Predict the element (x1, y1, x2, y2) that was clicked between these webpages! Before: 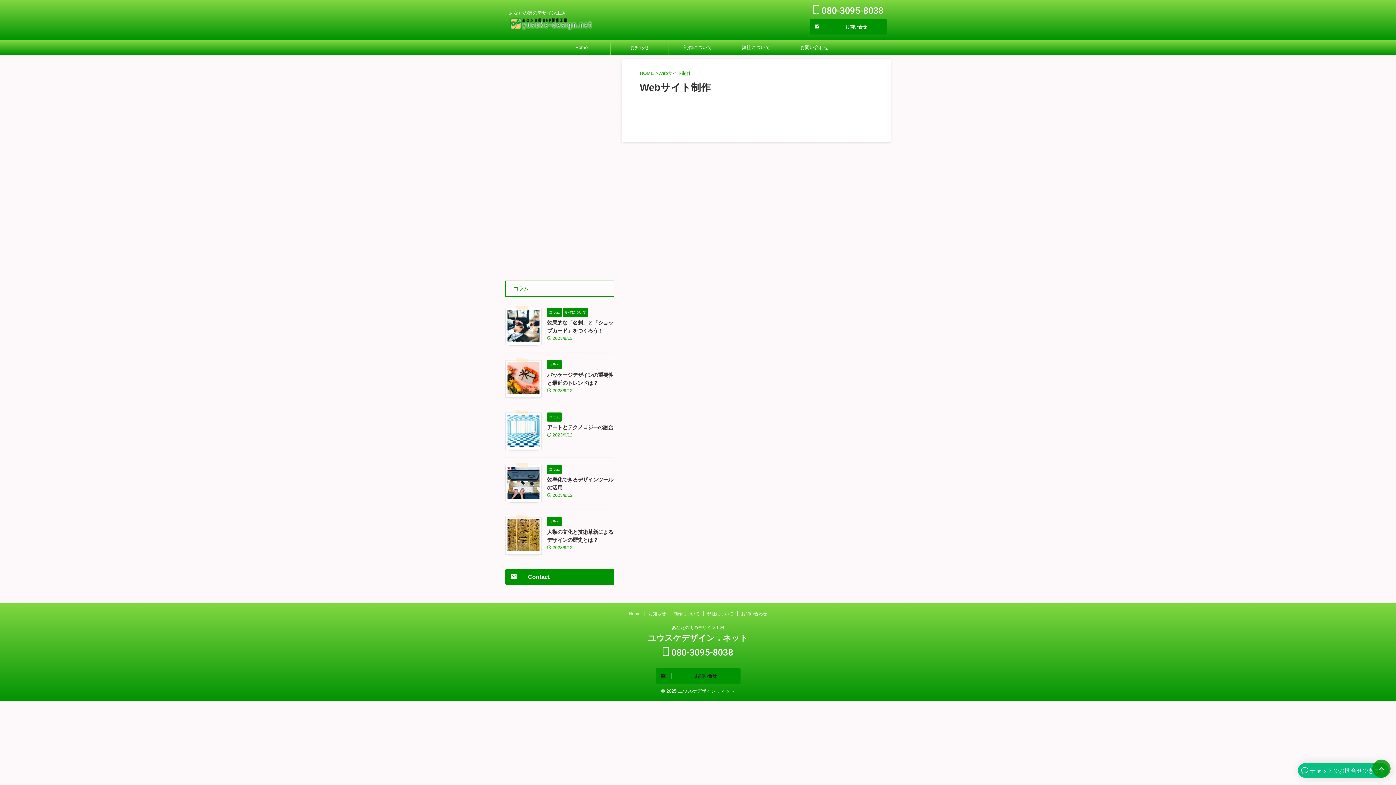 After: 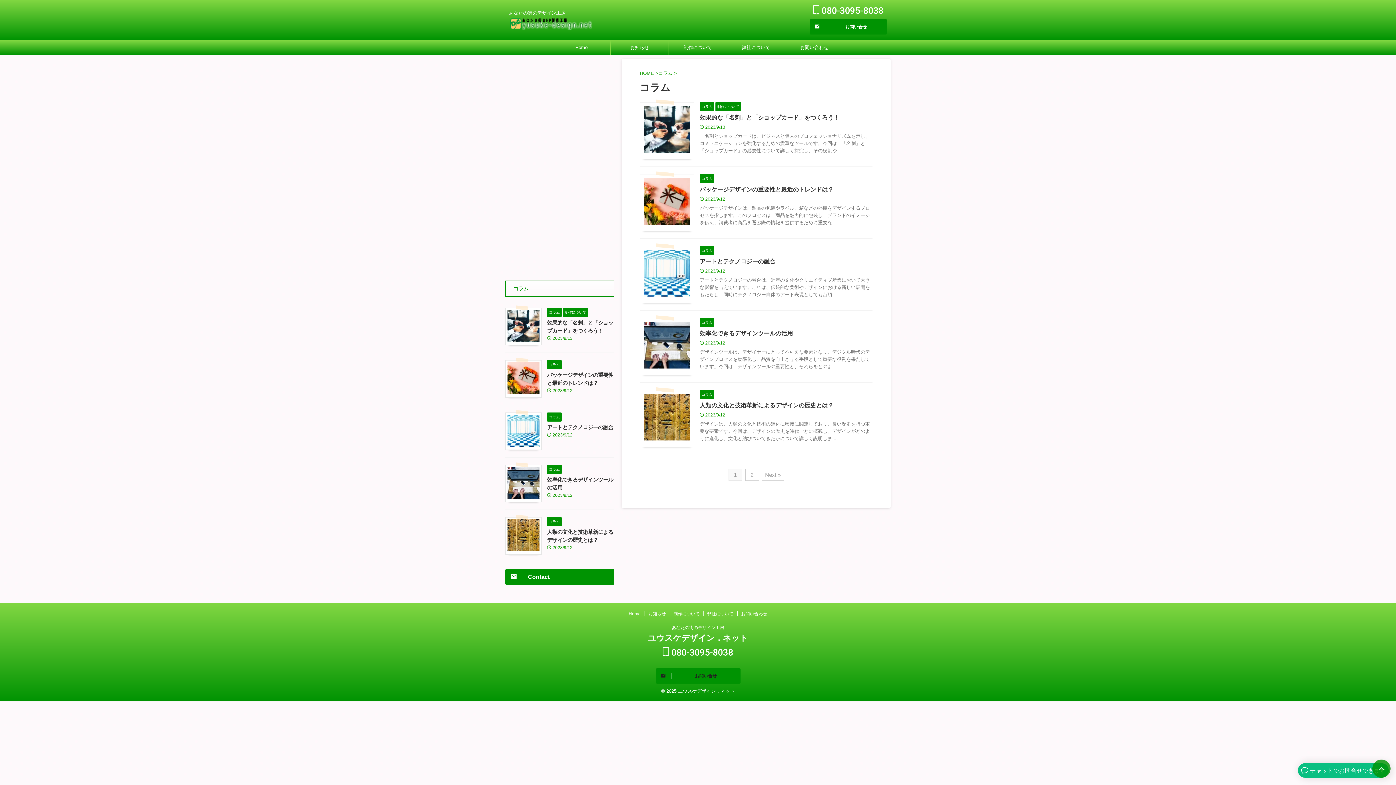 Action: label: コラム bbox: (547, 519, 561, 524)